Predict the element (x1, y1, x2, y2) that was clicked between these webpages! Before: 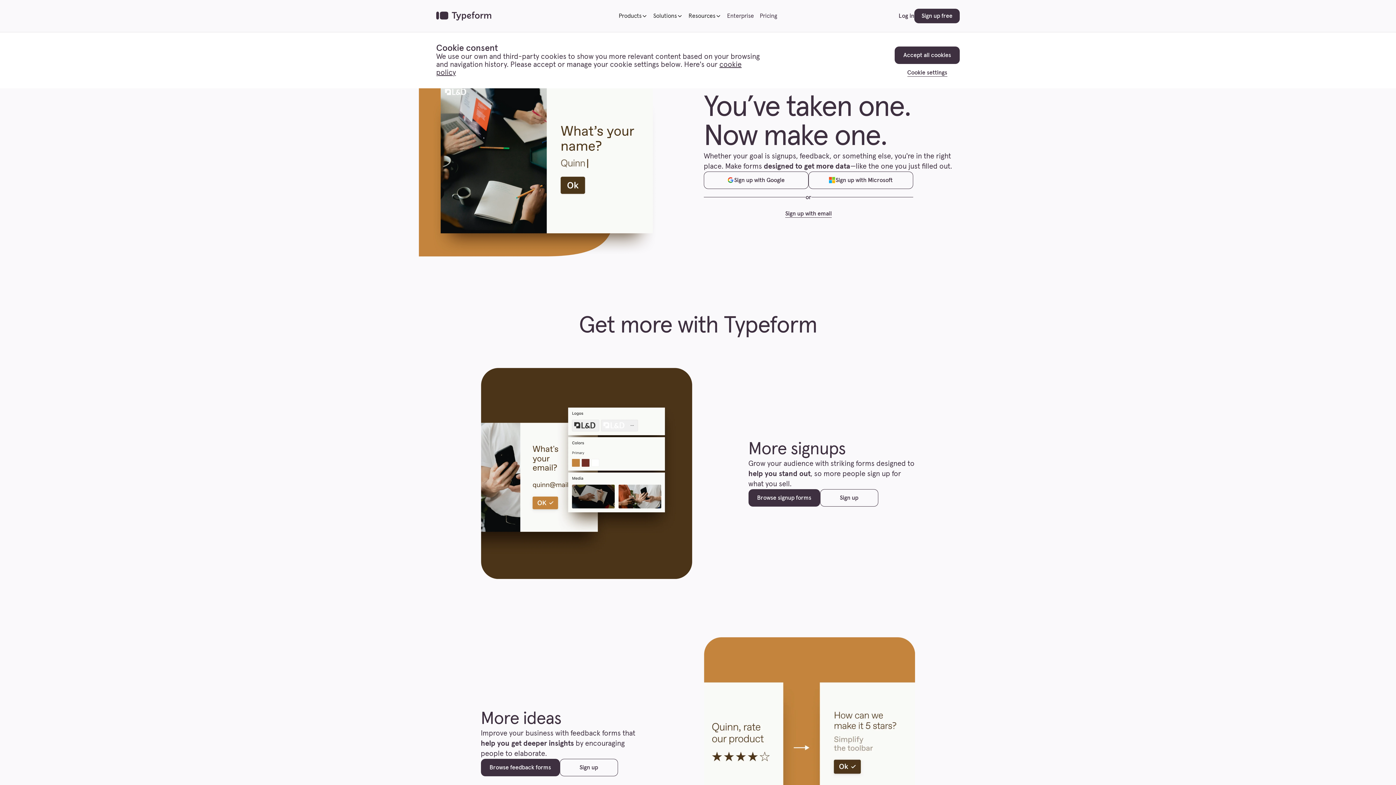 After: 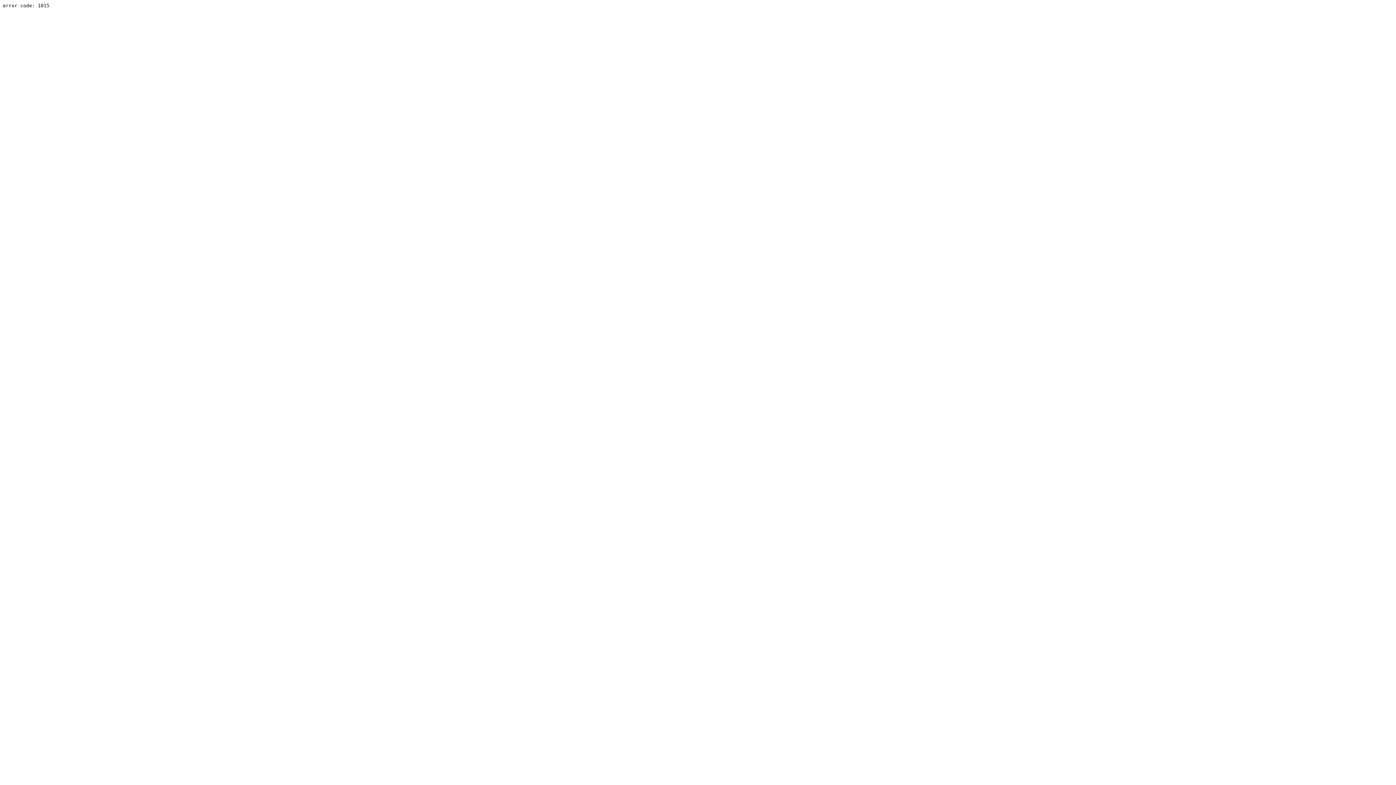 Action: label: Enterprise bbox: (724, 0, 757, 32)